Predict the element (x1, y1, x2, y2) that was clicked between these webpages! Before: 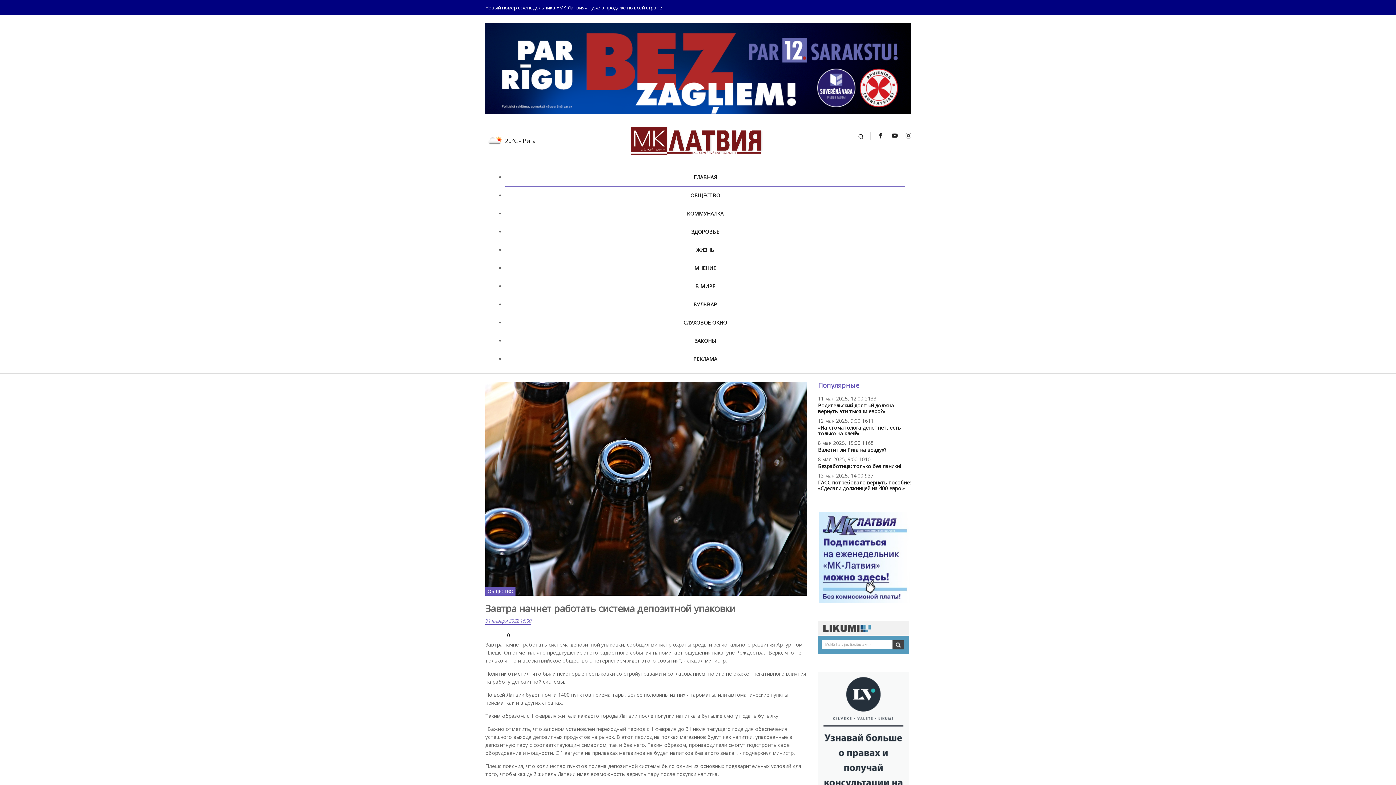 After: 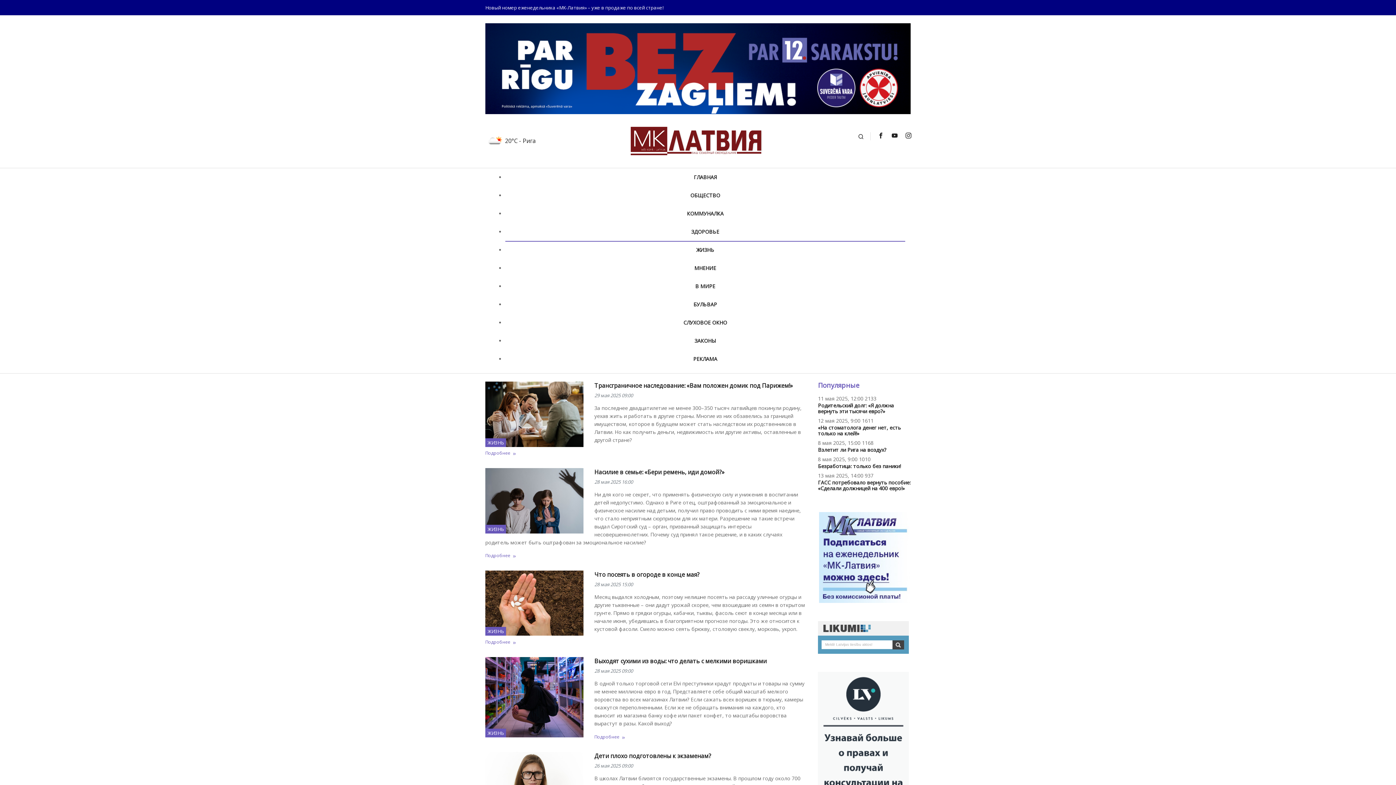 Action: bbox: (696, 246, 714, 253) label: ЖИЗНЬ